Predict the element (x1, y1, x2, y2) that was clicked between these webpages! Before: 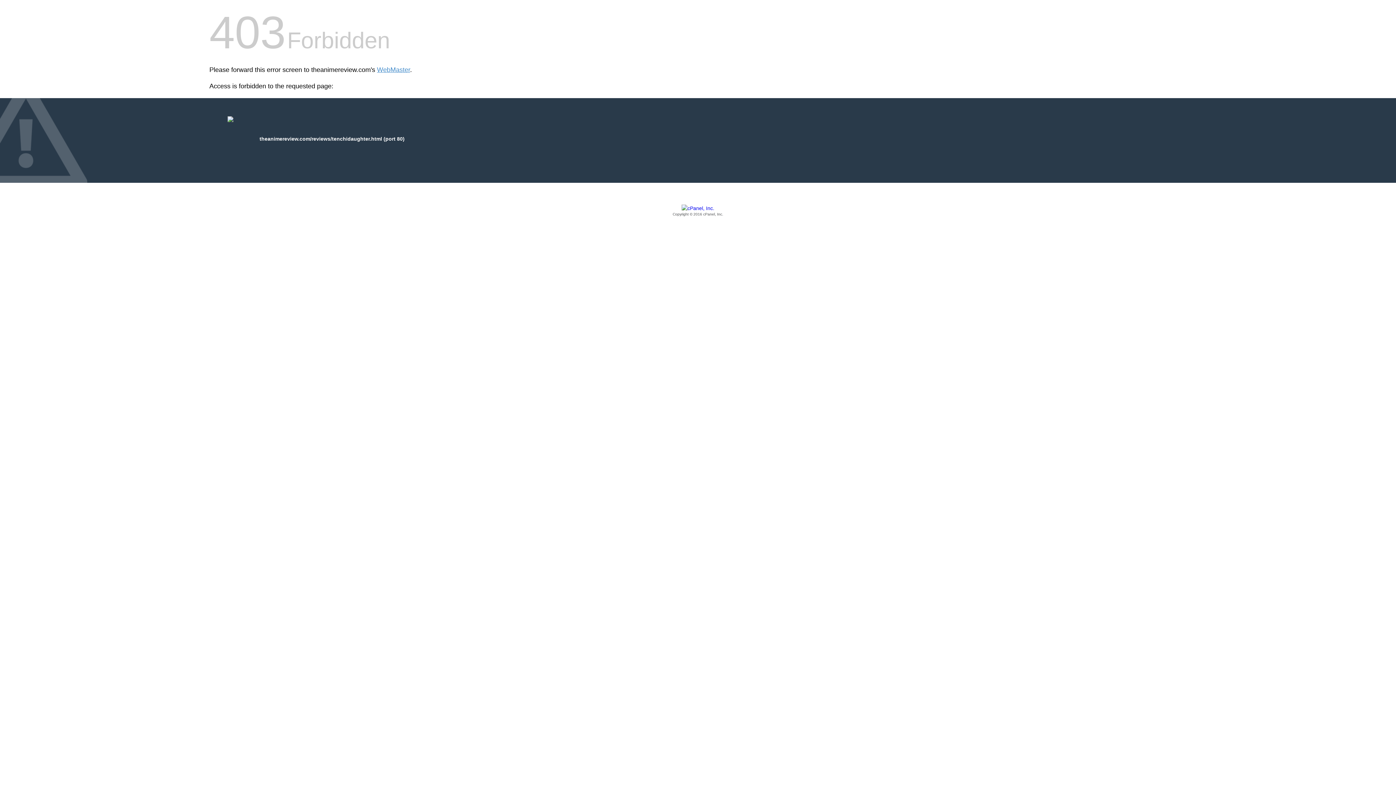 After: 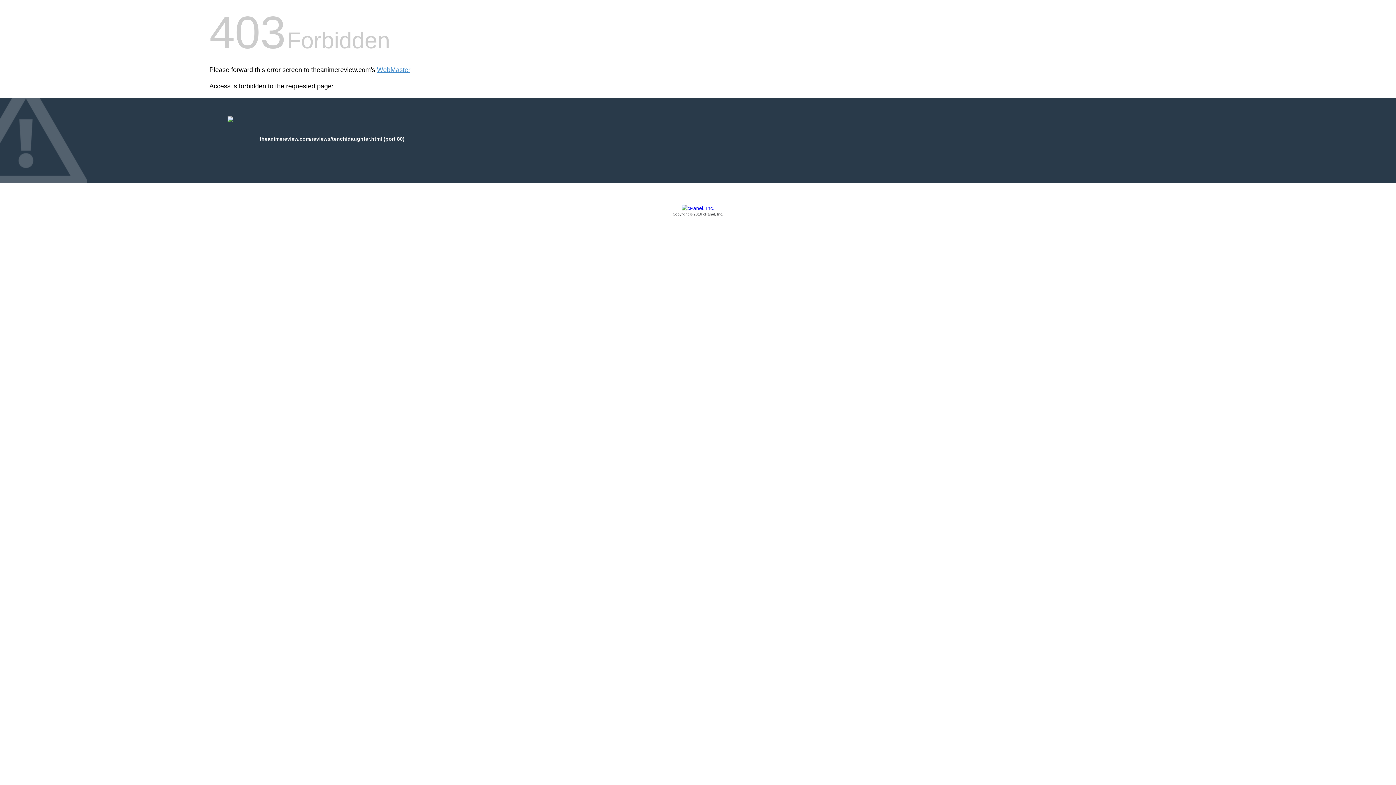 Action: label: Copyright © 2016 cPanel, Inc. bbox: (209, 205, 1186, 217)